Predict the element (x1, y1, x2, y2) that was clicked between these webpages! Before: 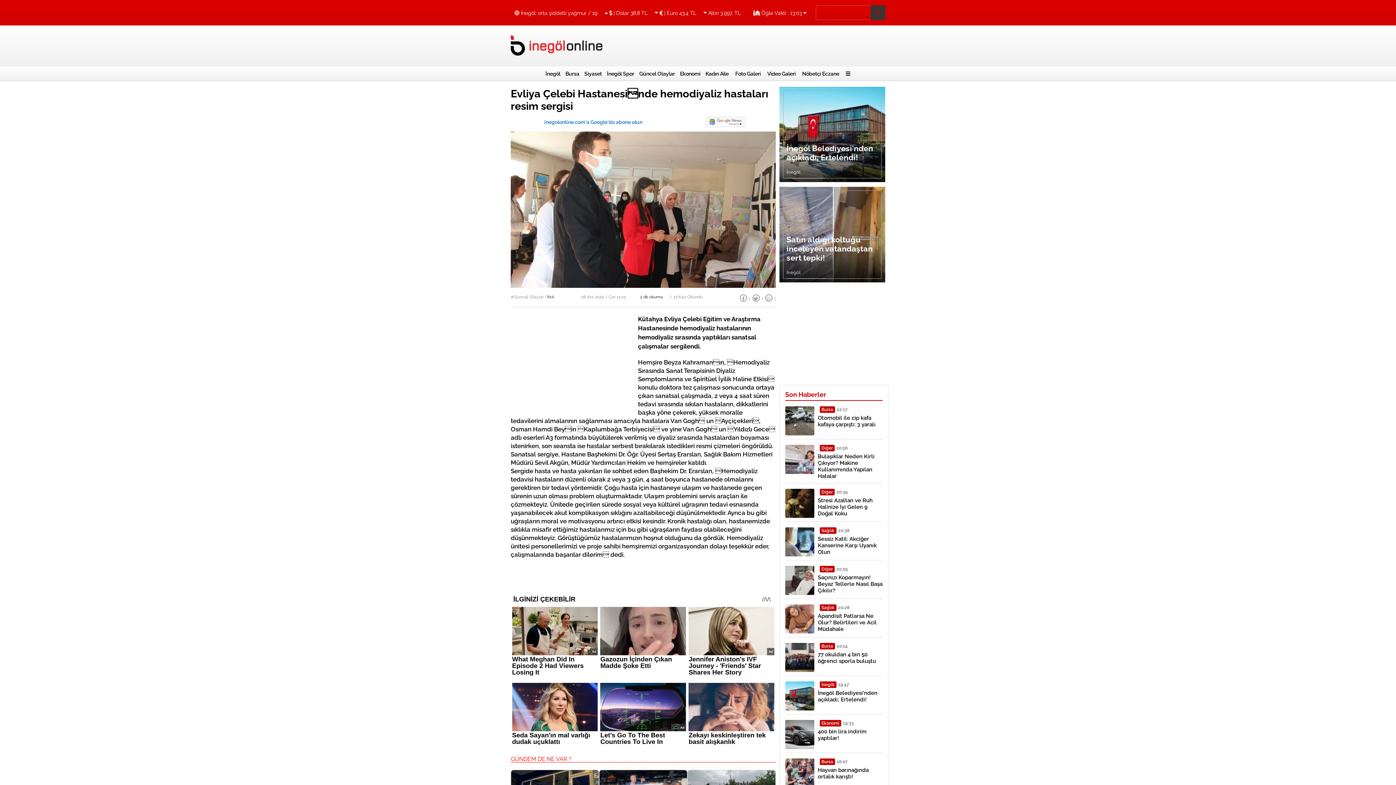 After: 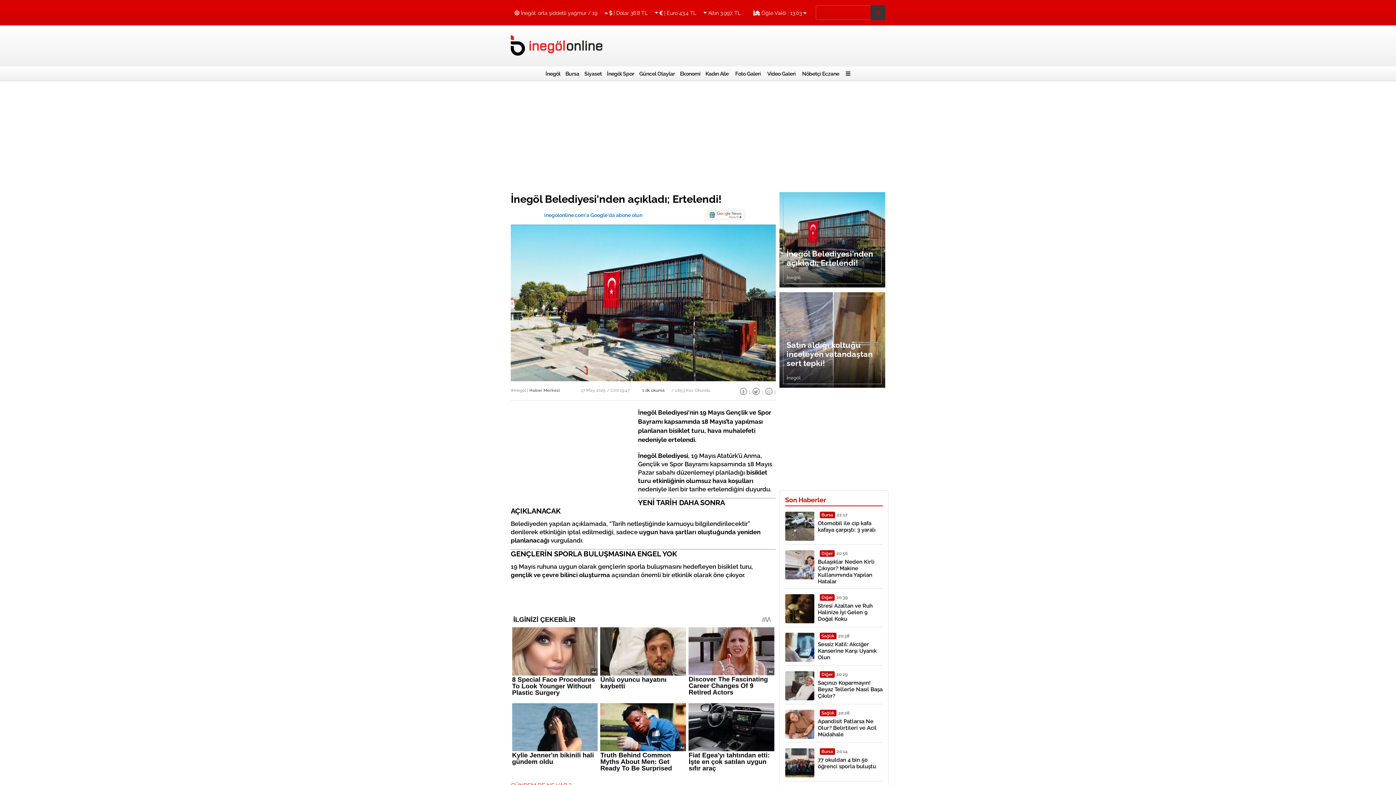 Action: bbox: (786, 144, 878, 162) label: İnegöl Belediyesi'nden açıkladı; Ertelendi!